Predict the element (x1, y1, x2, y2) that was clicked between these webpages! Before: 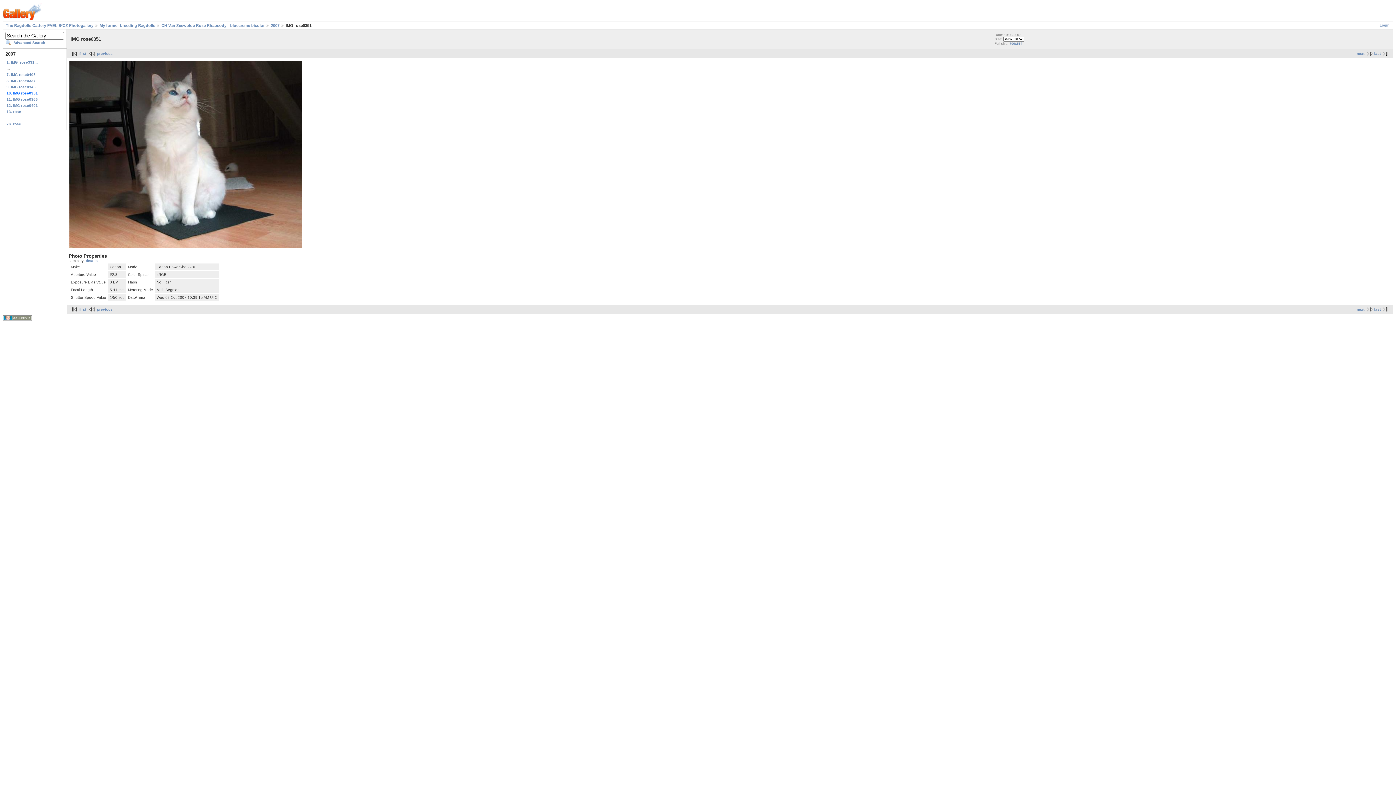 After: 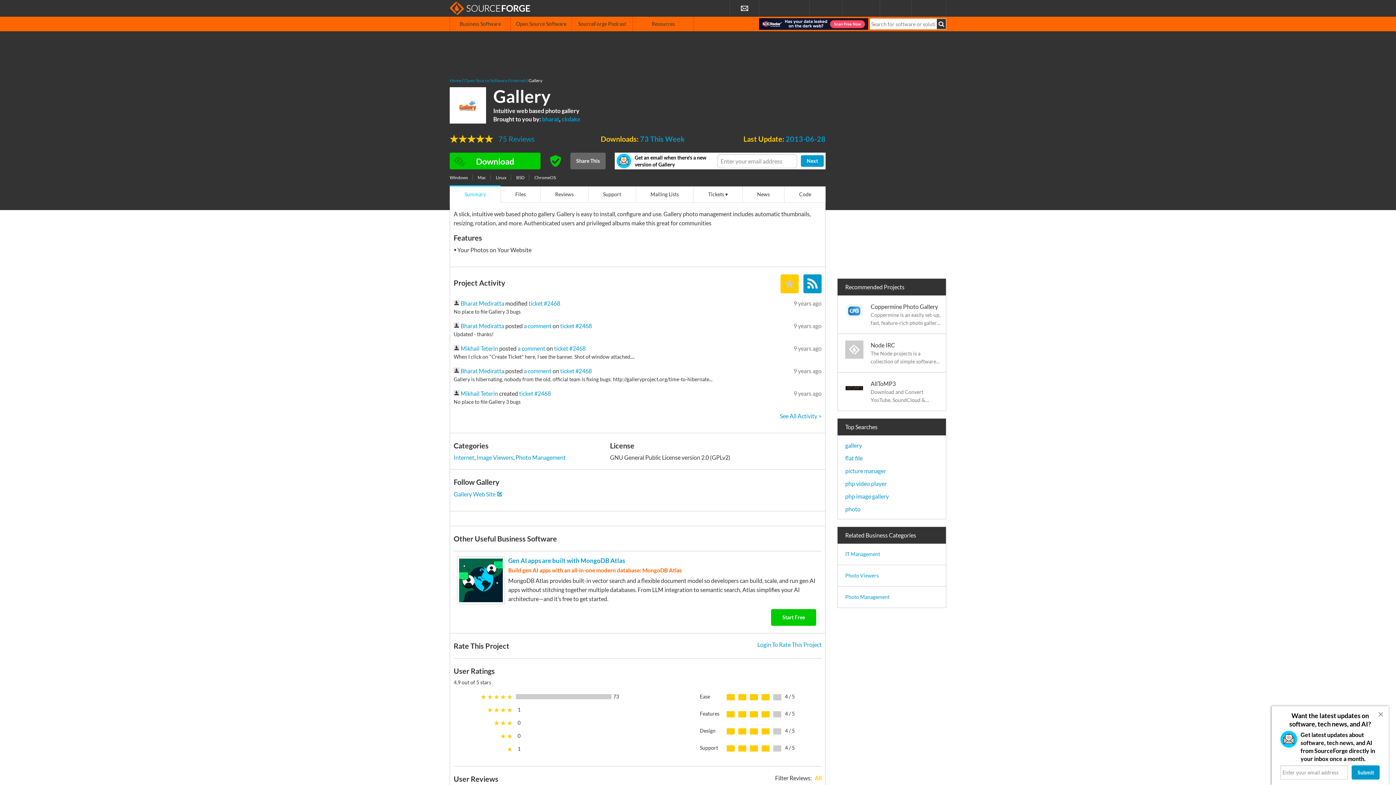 Action: bbox: (2, 317, 32, 321)